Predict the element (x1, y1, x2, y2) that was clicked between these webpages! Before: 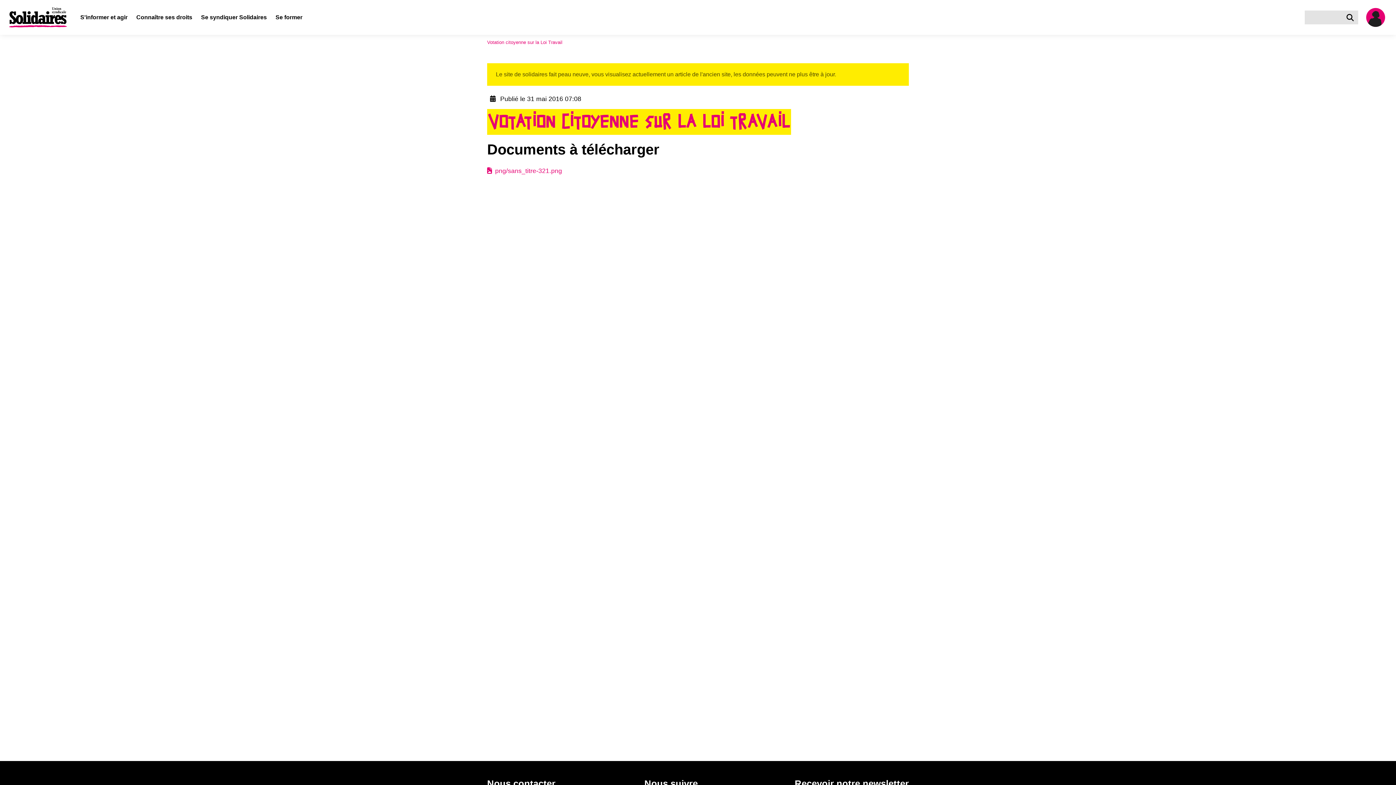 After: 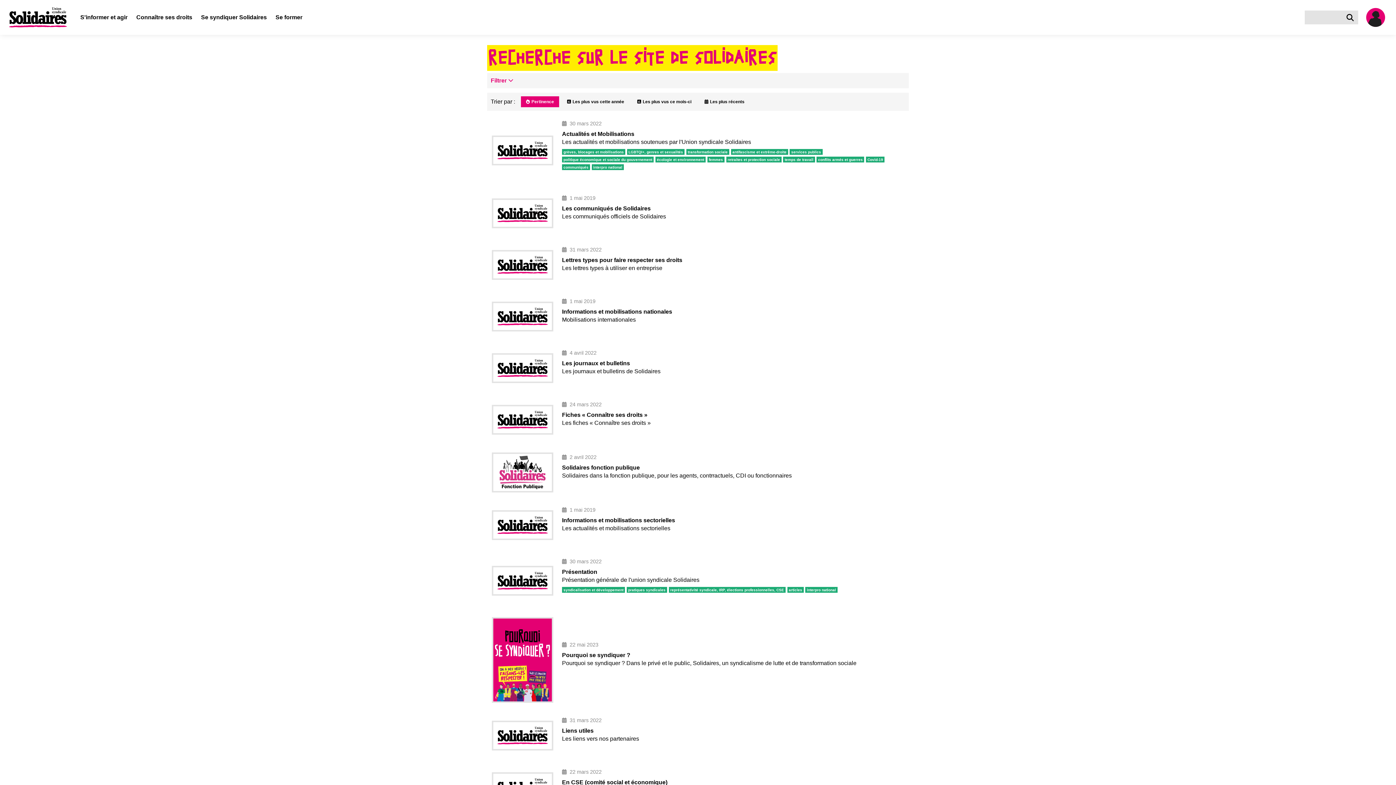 Action: label: Rechercher bbox: (1346, 10, 1357, 24)